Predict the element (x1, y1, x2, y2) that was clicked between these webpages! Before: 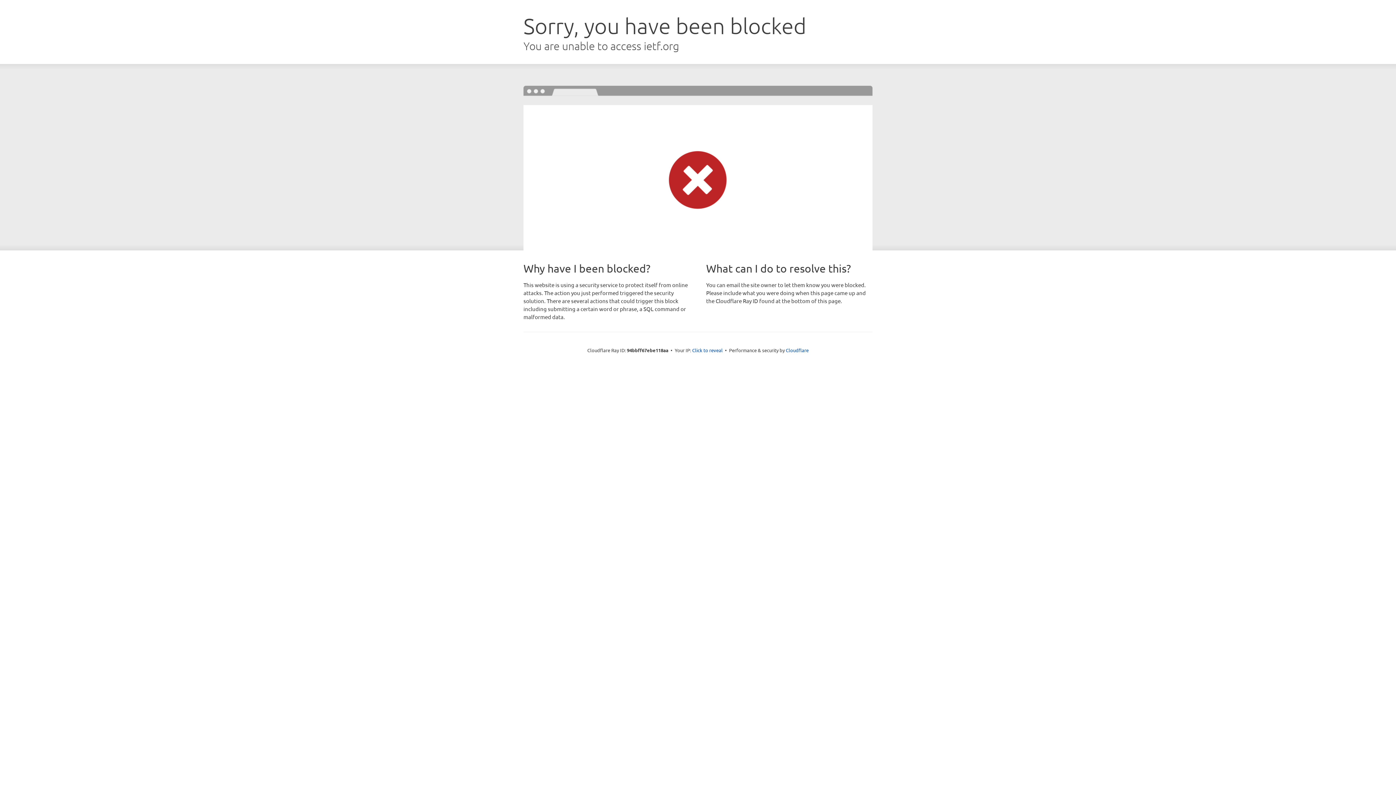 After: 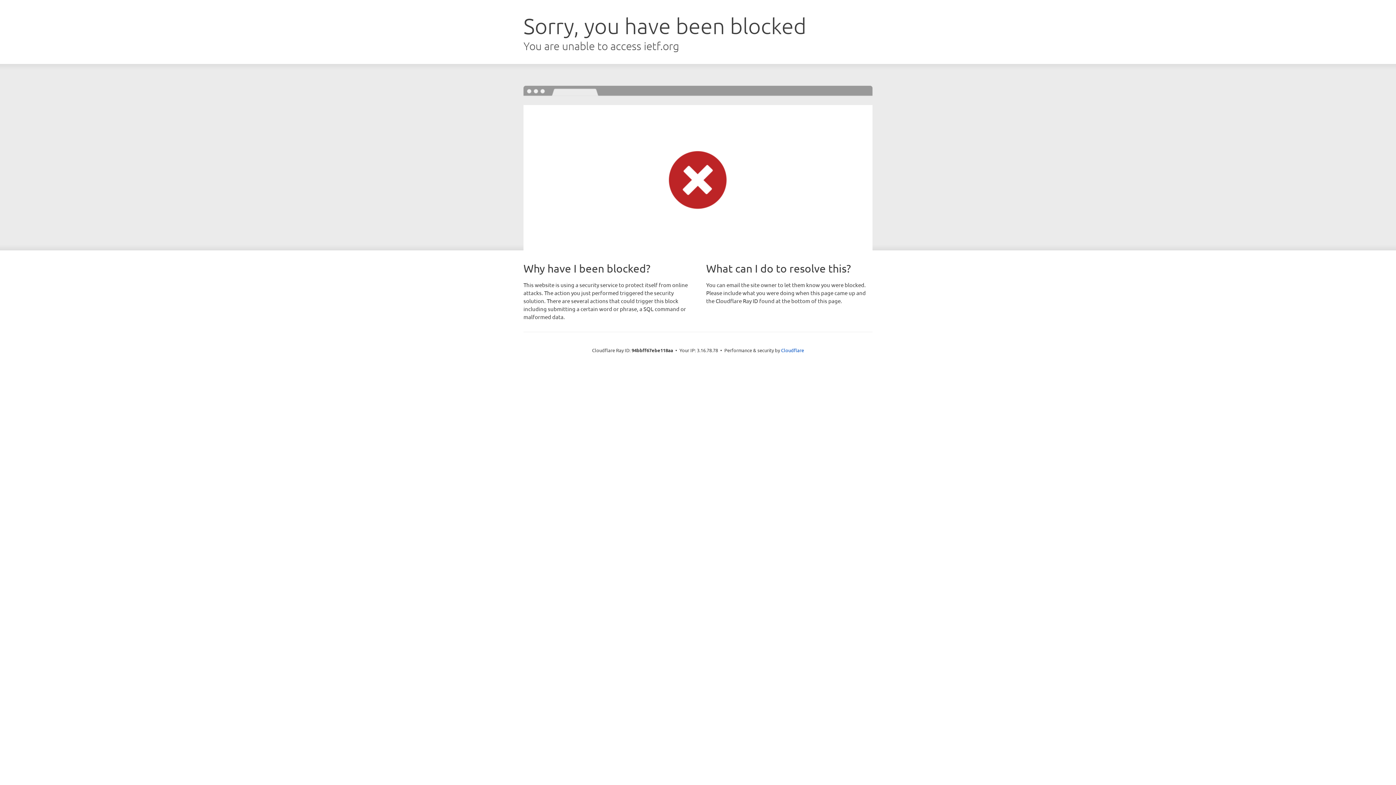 Action: bbox: (692, 346, 722, 353) label: Click to reveal